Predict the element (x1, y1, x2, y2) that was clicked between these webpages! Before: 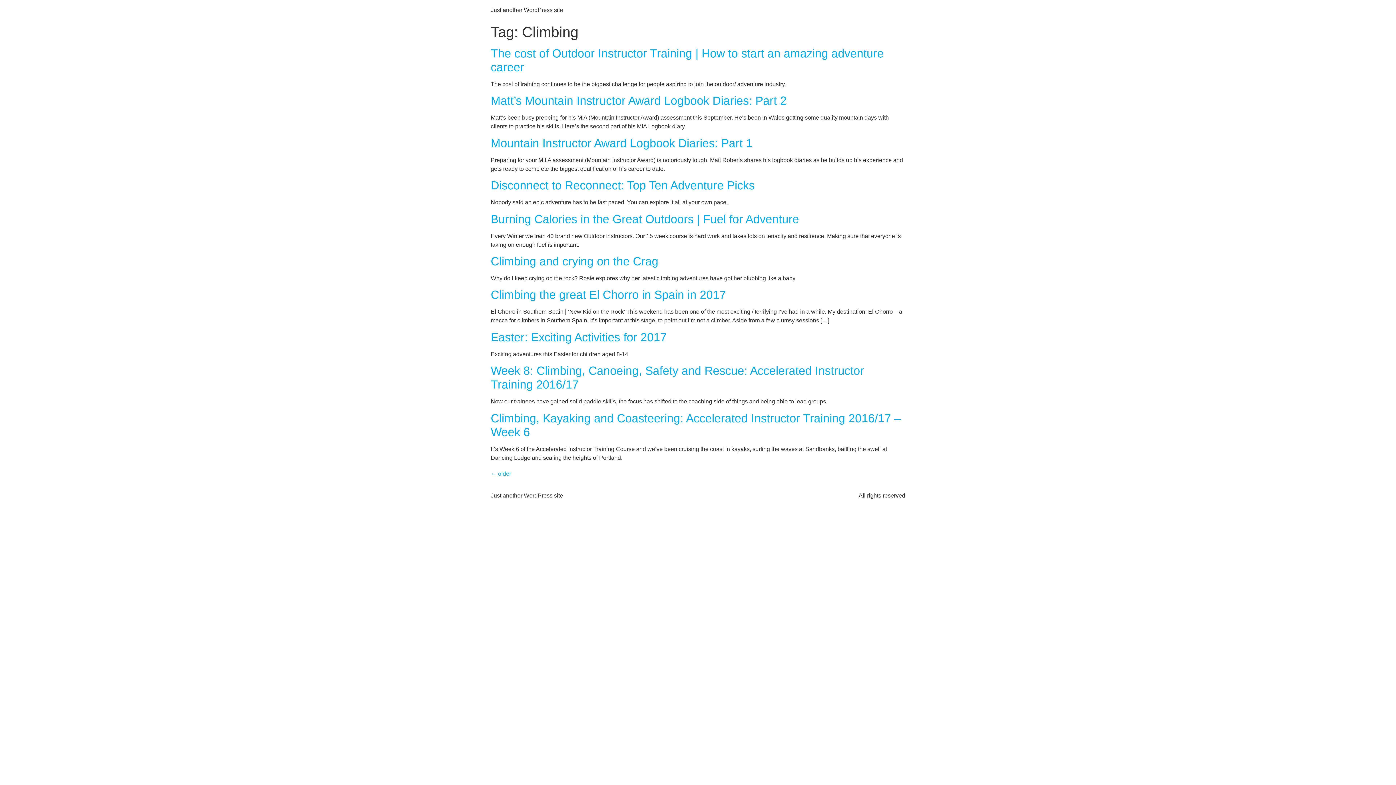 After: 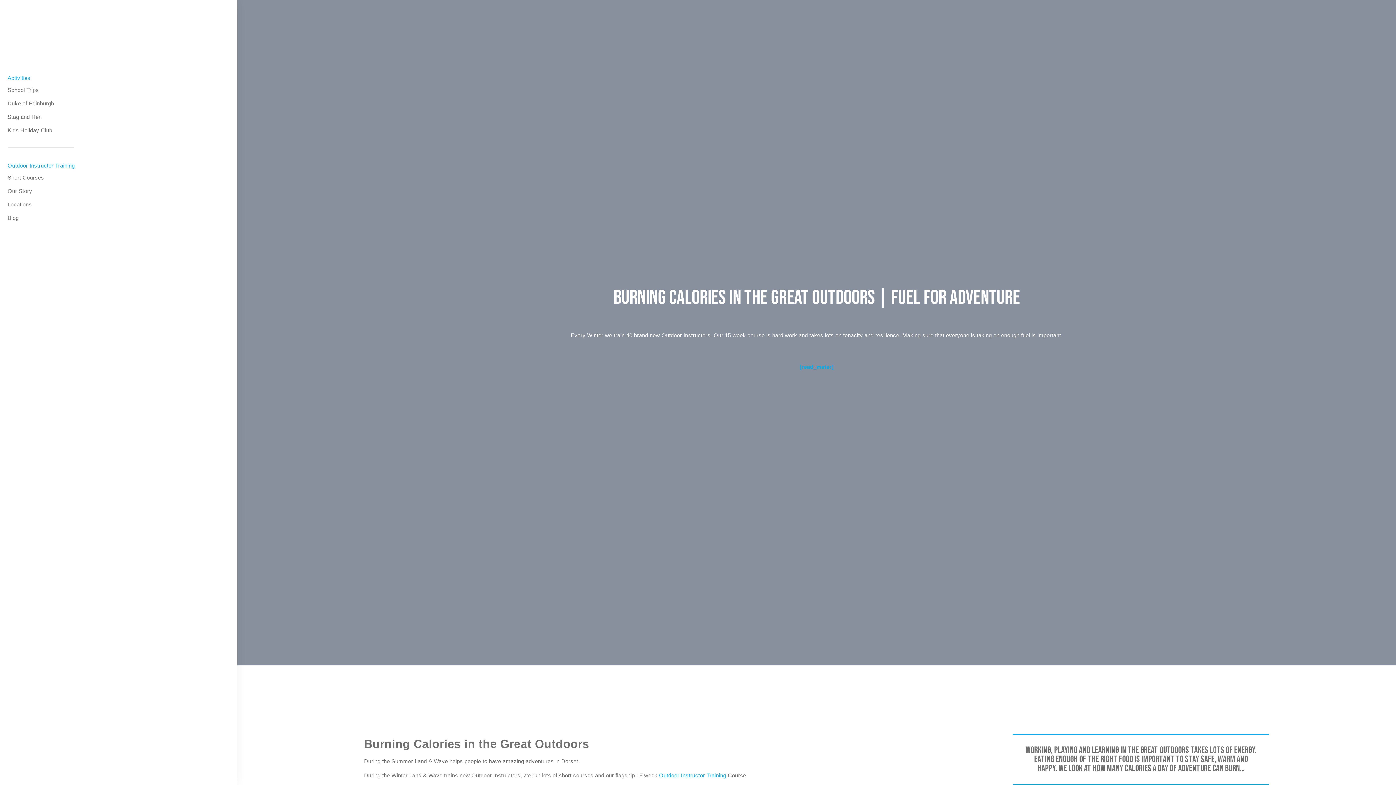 Action: bbox: (490, 212, 799, 225) label: Burning Calories in the Great Outdoors | Fuel for Adventure